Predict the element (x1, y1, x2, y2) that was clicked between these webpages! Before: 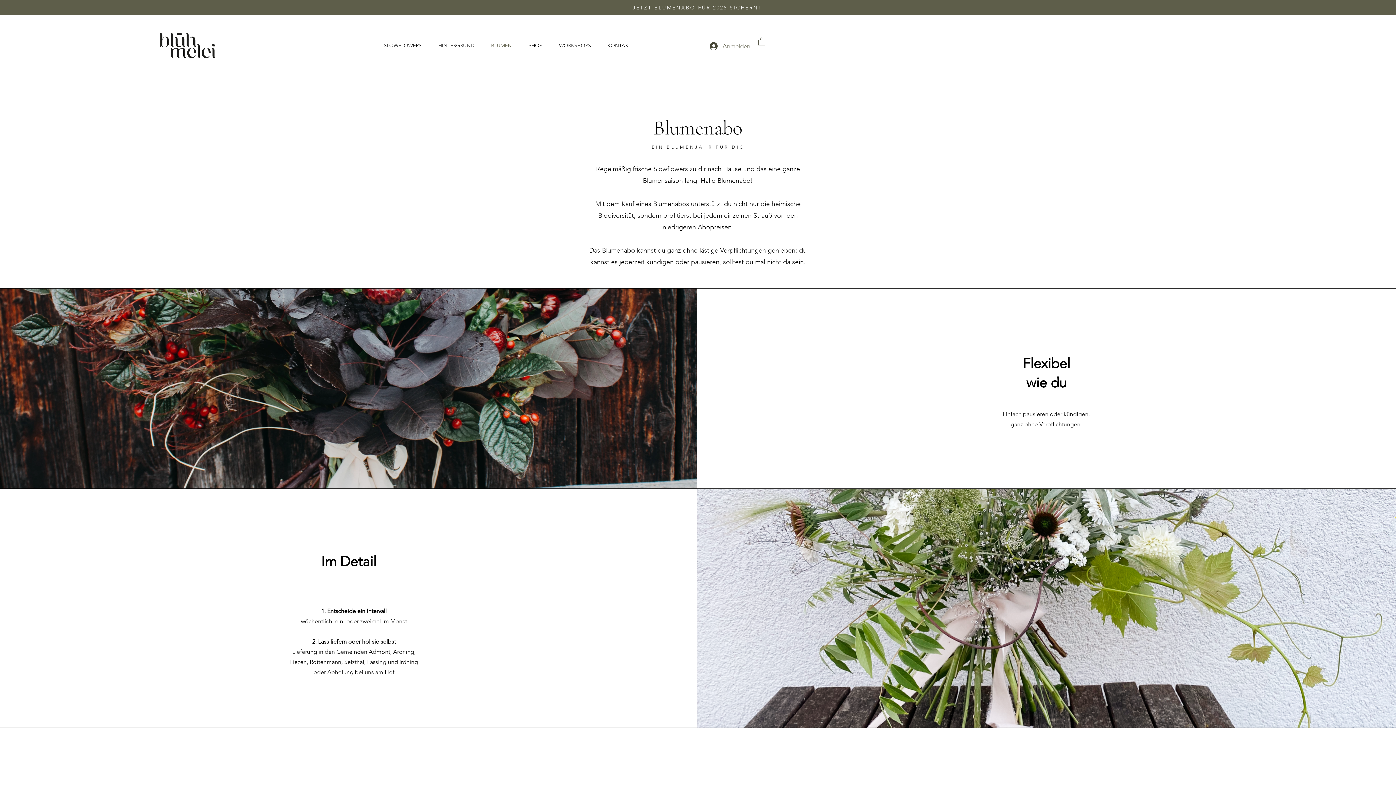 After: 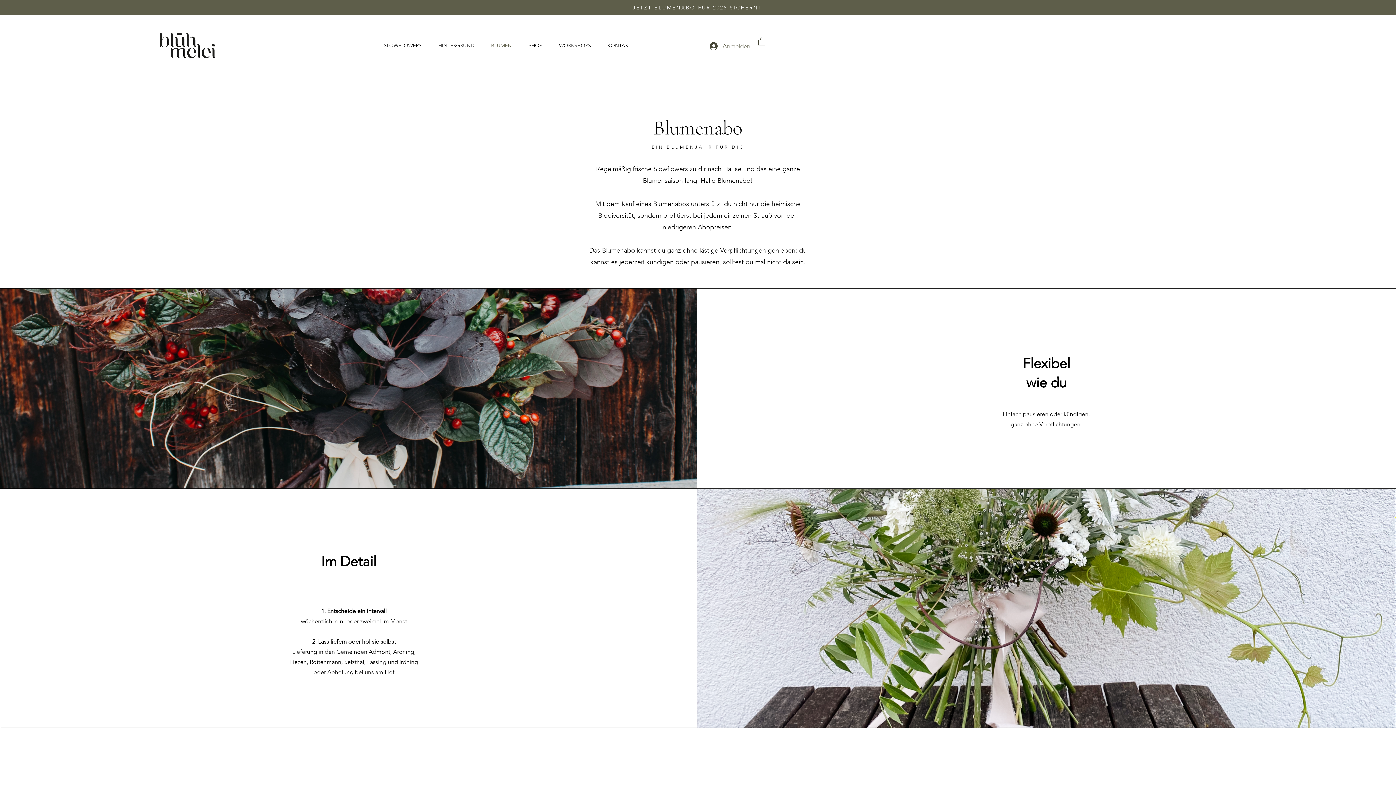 Action: bbox: (758, 37, 765, 45)